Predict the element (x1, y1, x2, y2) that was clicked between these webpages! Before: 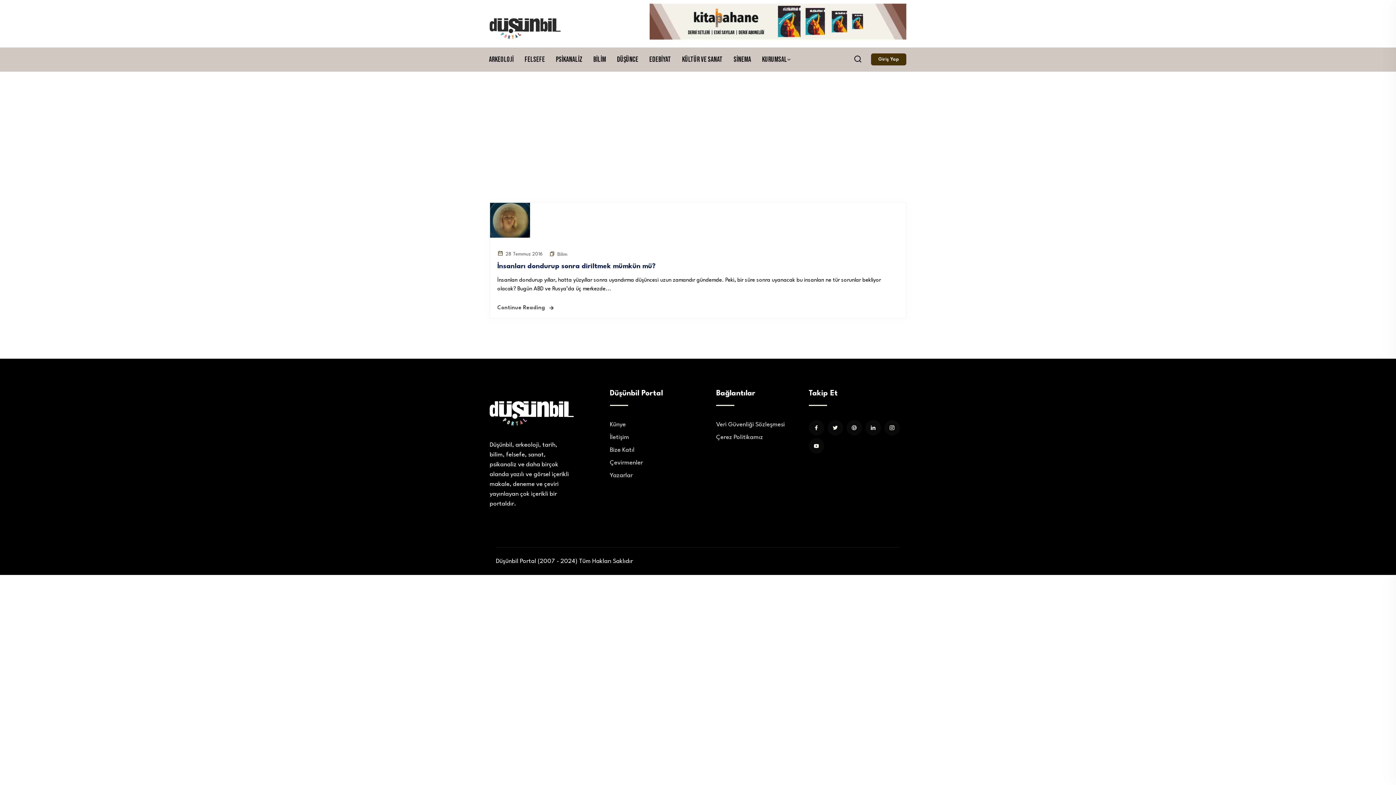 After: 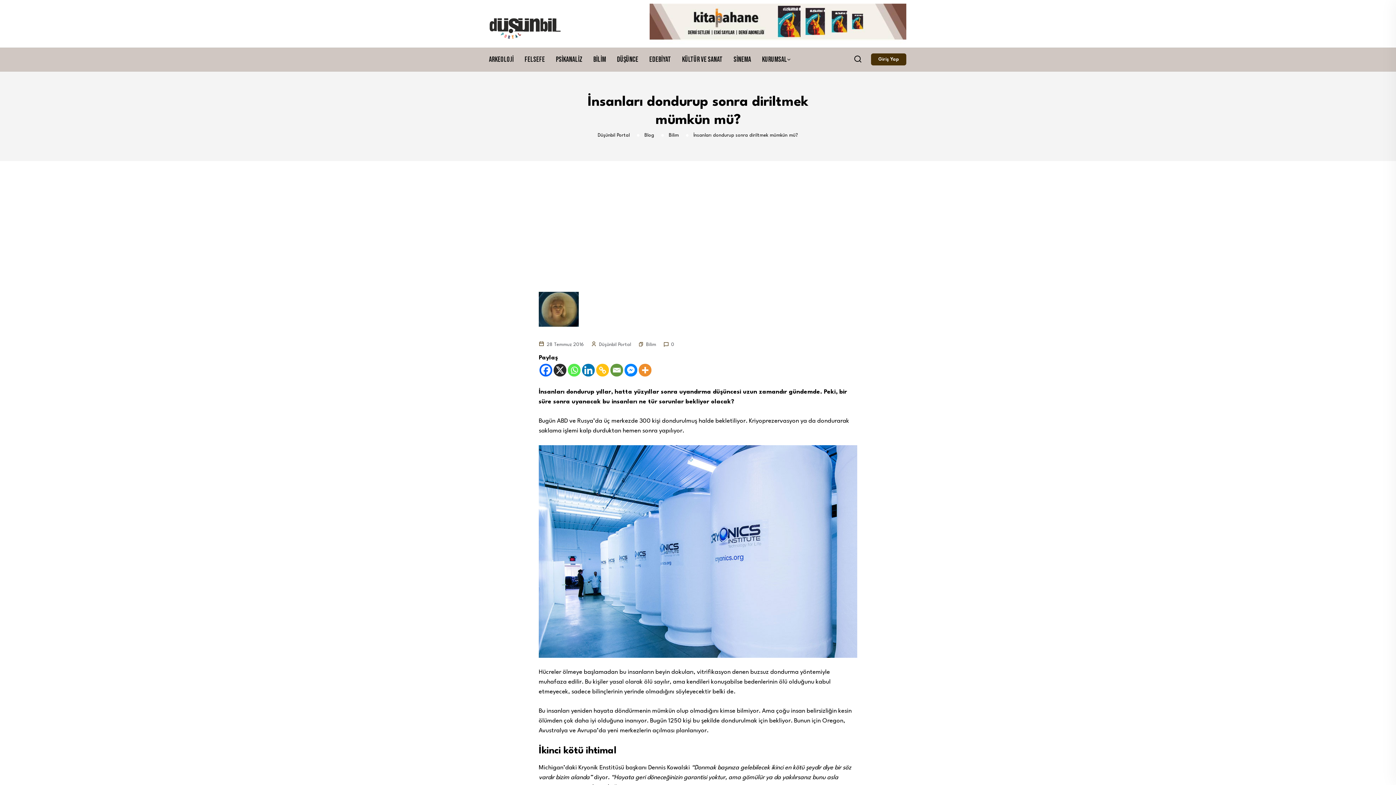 Action: label: Continue Reading bbox: (497, 304, 554, 312)